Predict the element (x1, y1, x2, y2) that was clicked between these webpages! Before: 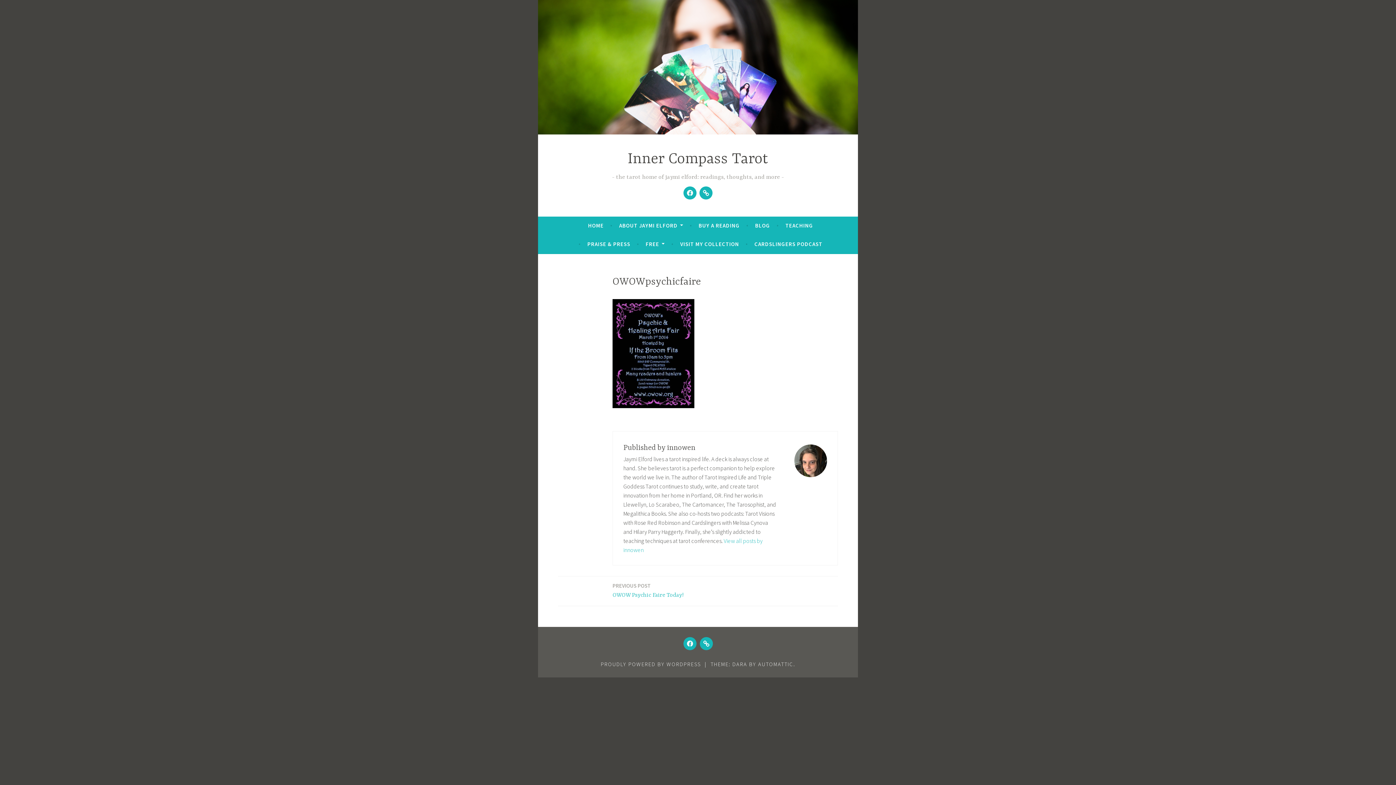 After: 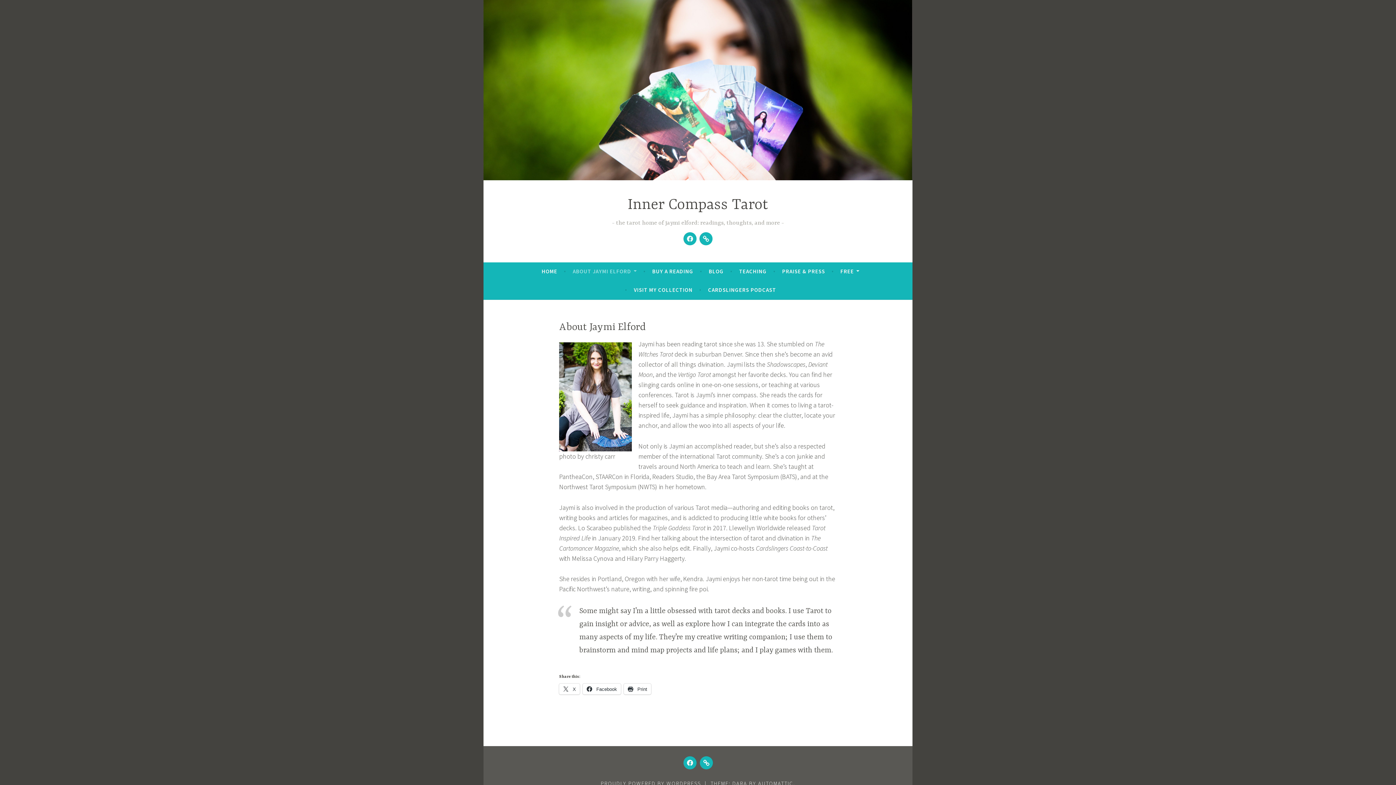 Action: bbox: (619, 219, 683, 232) label: ABOUT JAYMI ELFORD